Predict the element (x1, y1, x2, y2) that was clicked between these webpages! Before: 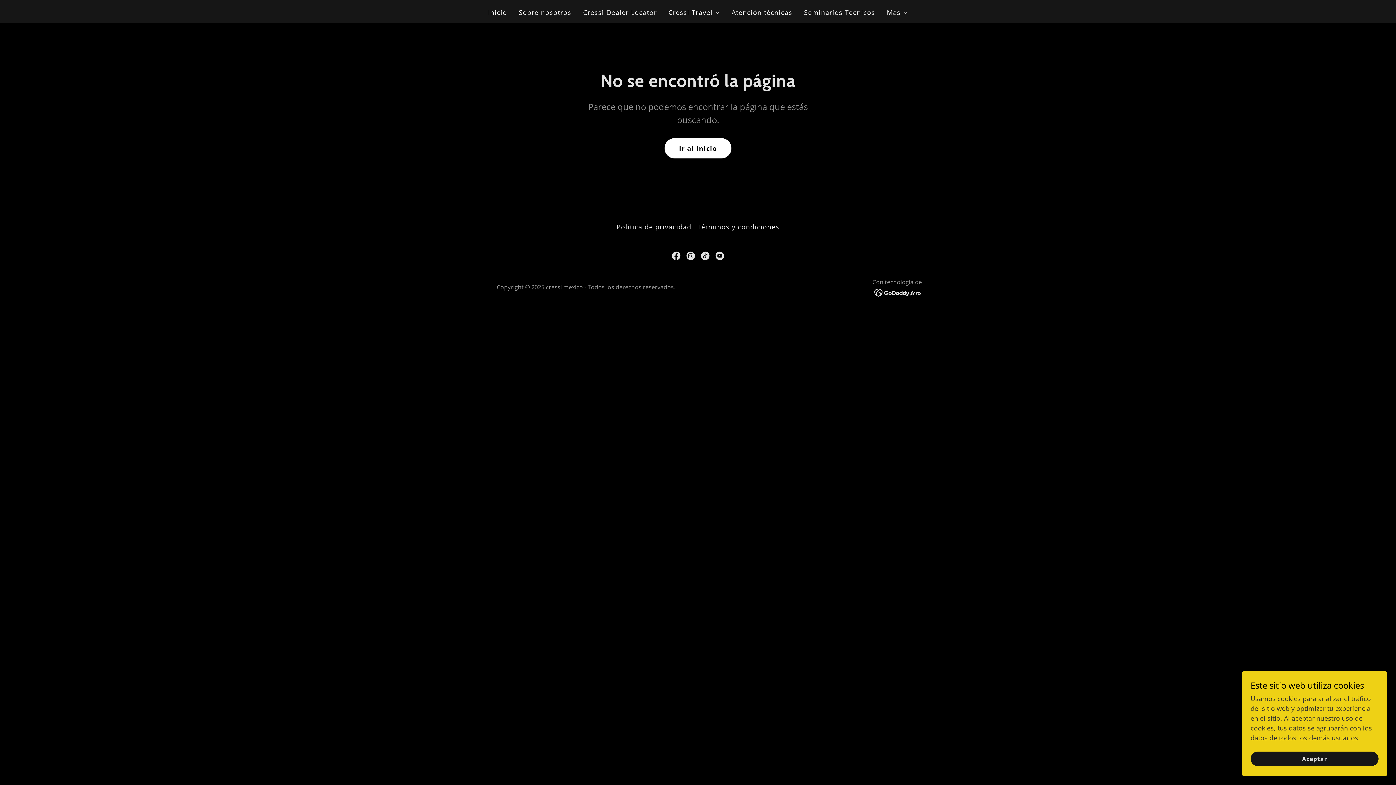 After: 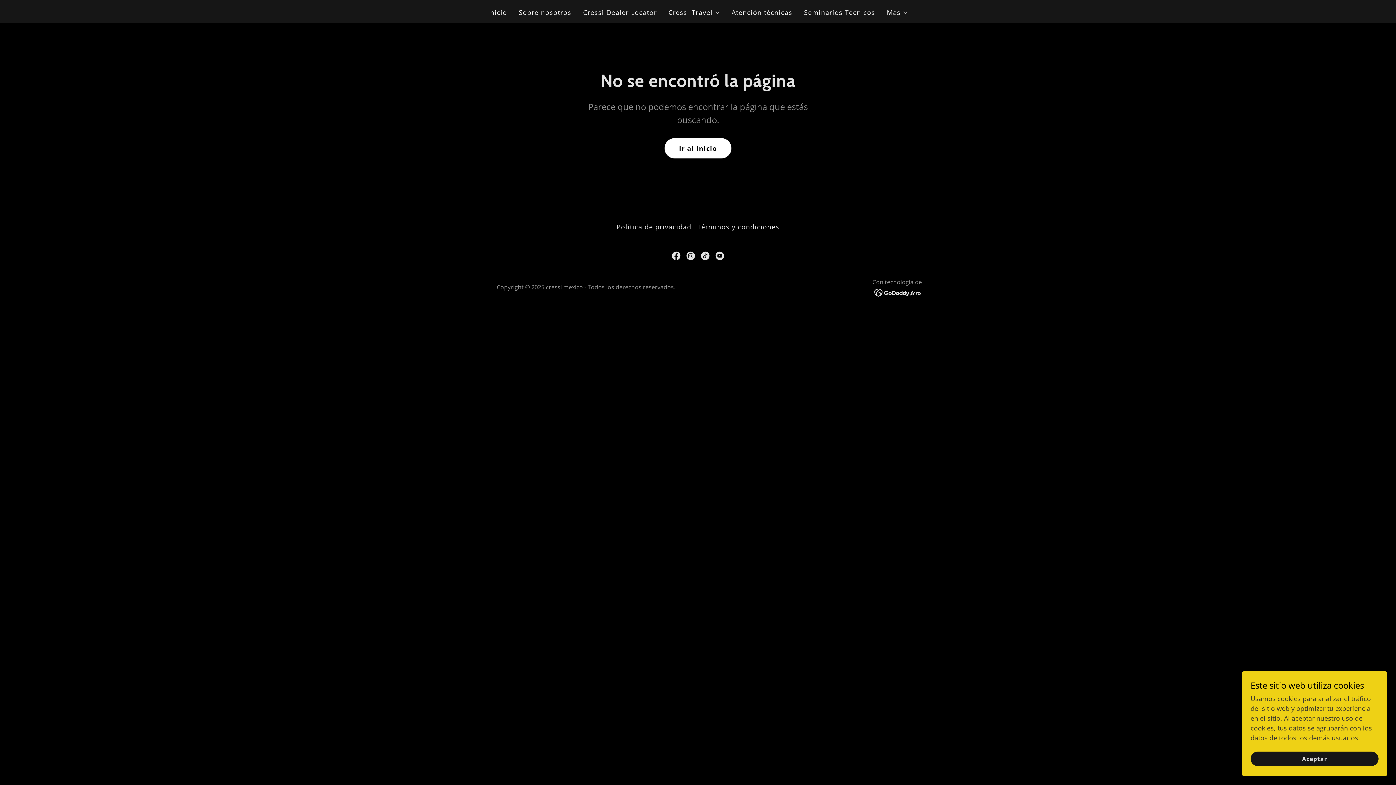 Action: bbox: (712, 248, 727, 263) label: Enlace social de YouTube